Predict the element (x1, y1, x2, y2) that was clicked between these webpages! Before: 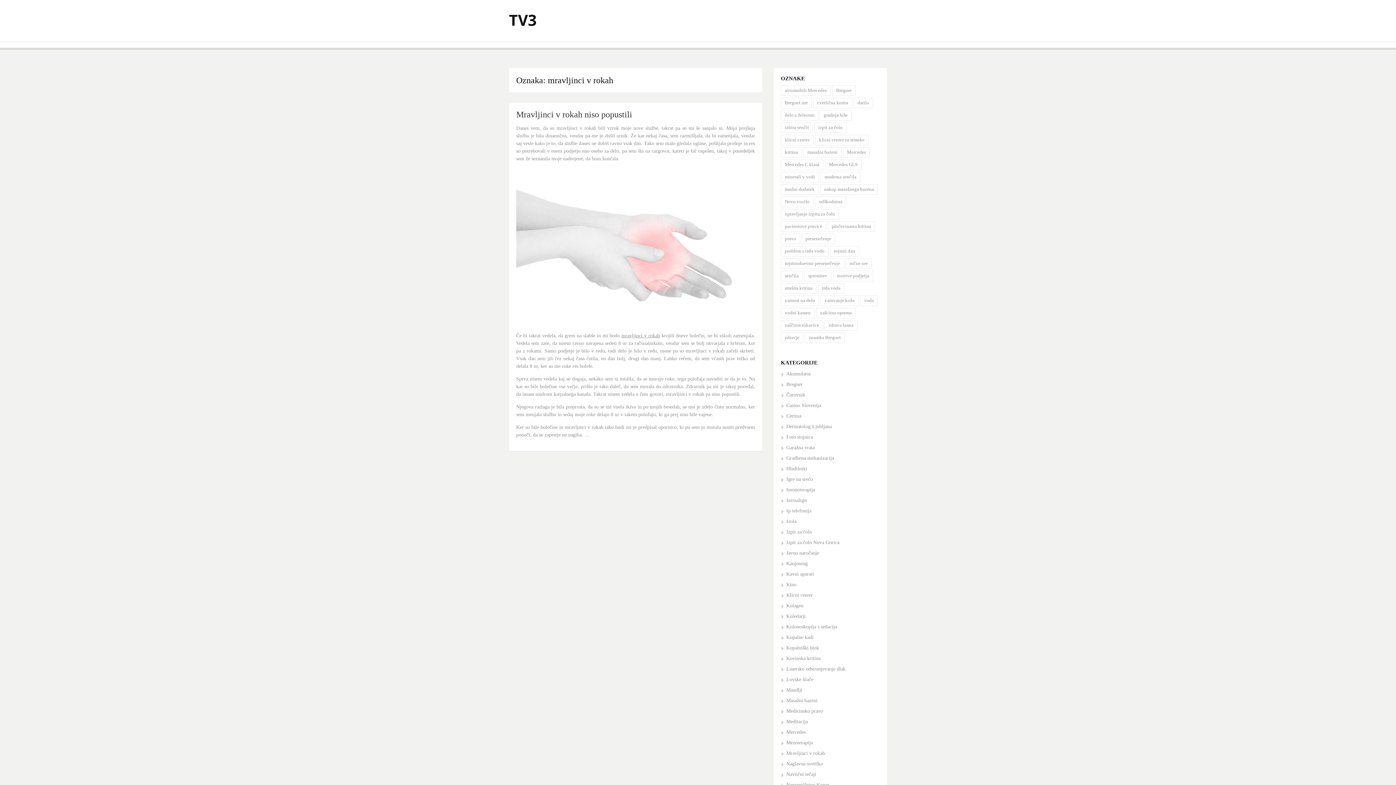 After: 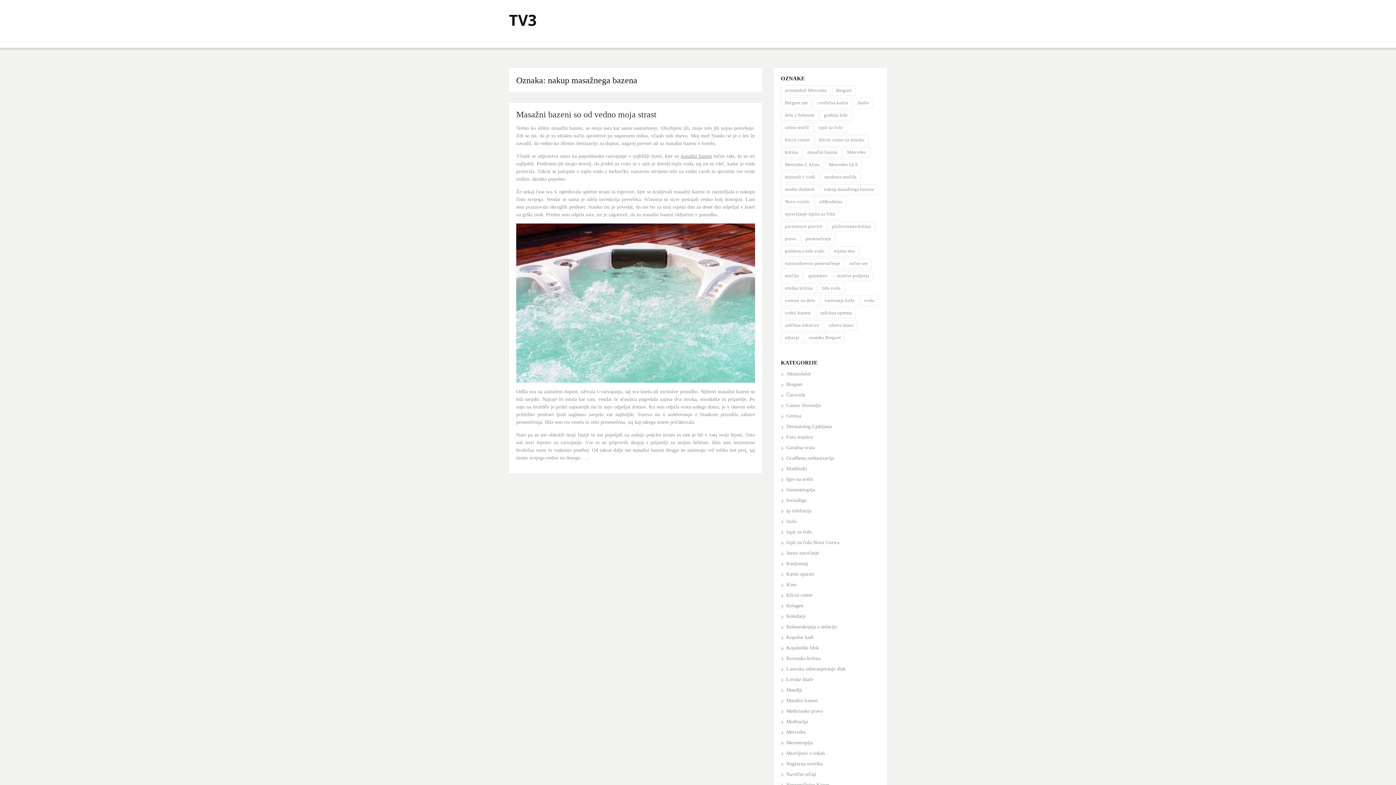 Action: label: nakup masažnega bazena (1 predmet) bbox: (820, 184, 878, 194)